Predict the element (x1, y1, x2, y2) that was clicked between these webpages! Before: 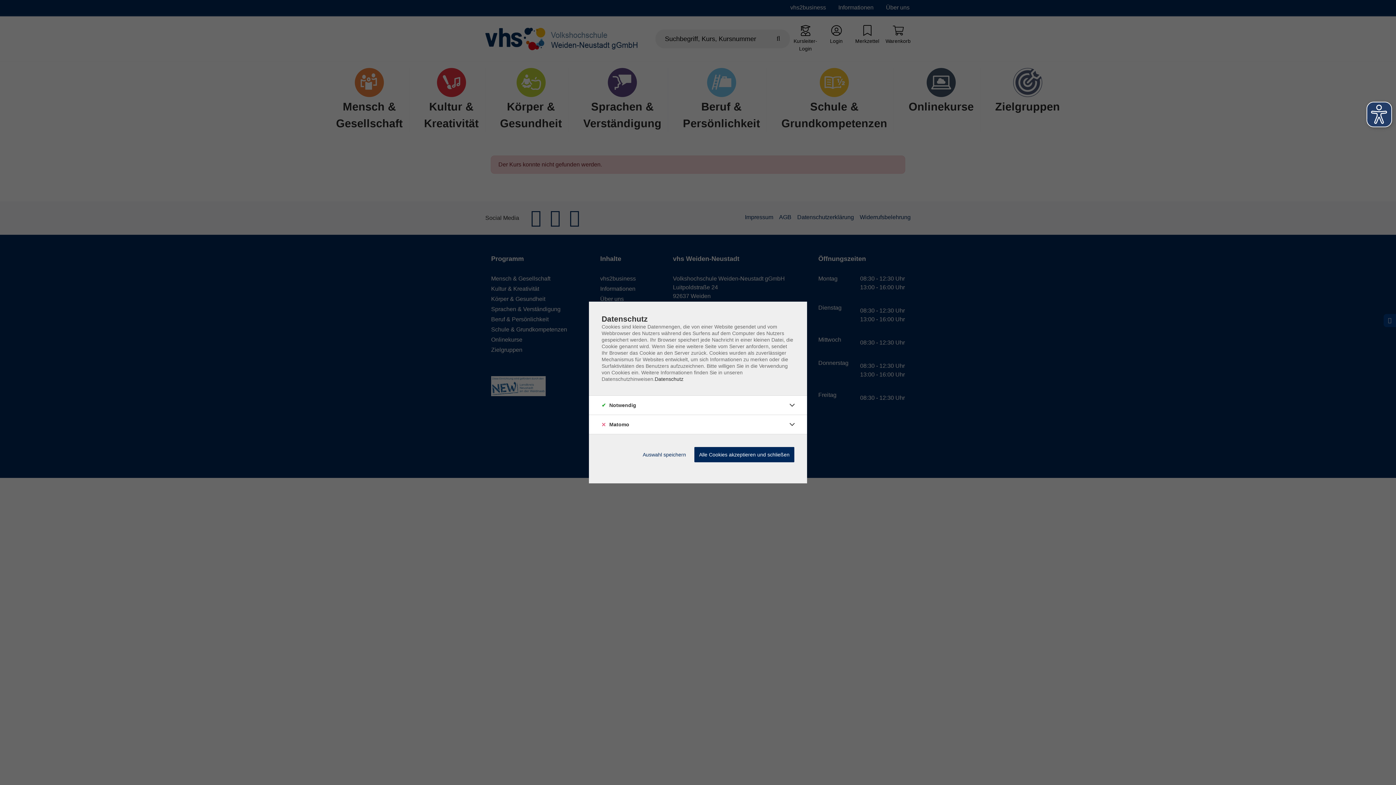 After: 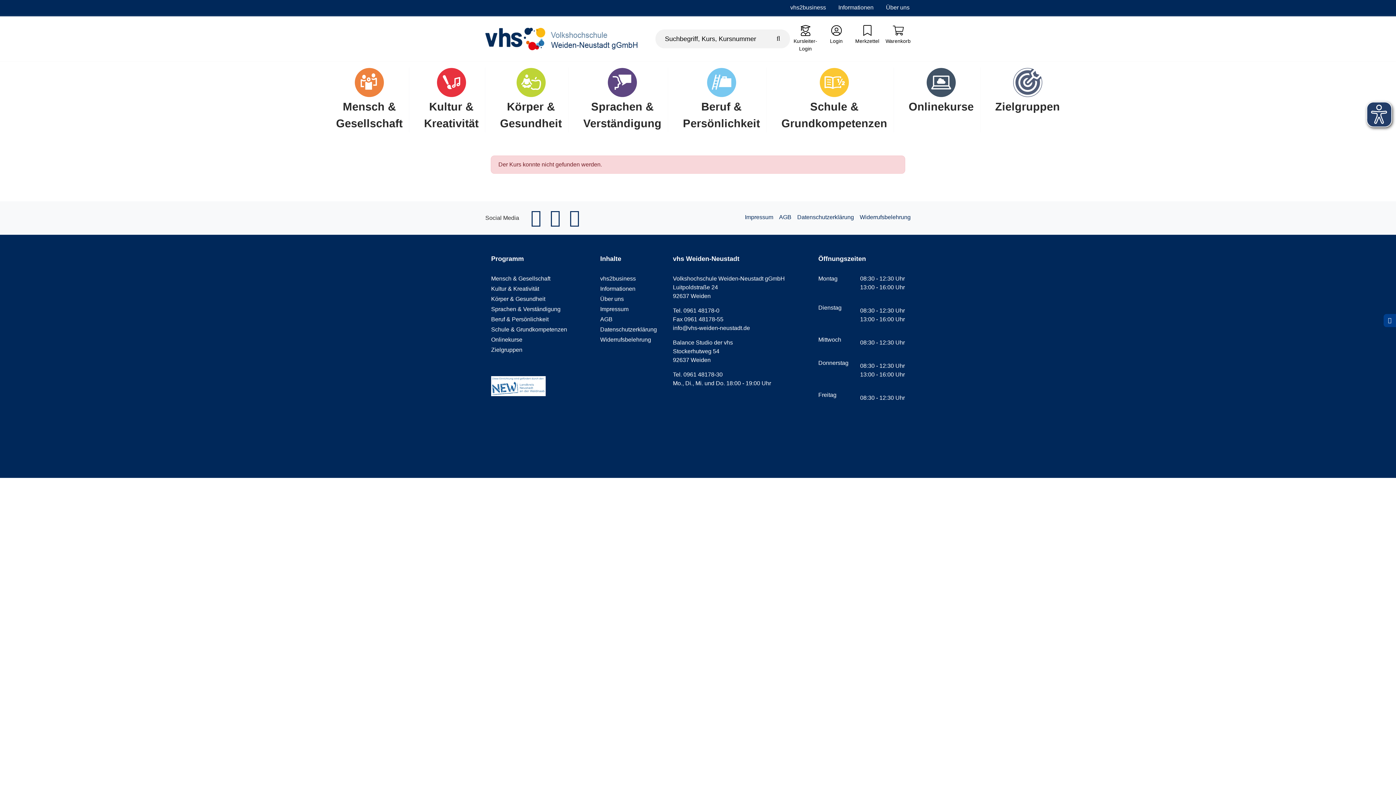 Action: label: Alle Cookies akzeptieren und schließen bbox: (694, 447, 794, 462)